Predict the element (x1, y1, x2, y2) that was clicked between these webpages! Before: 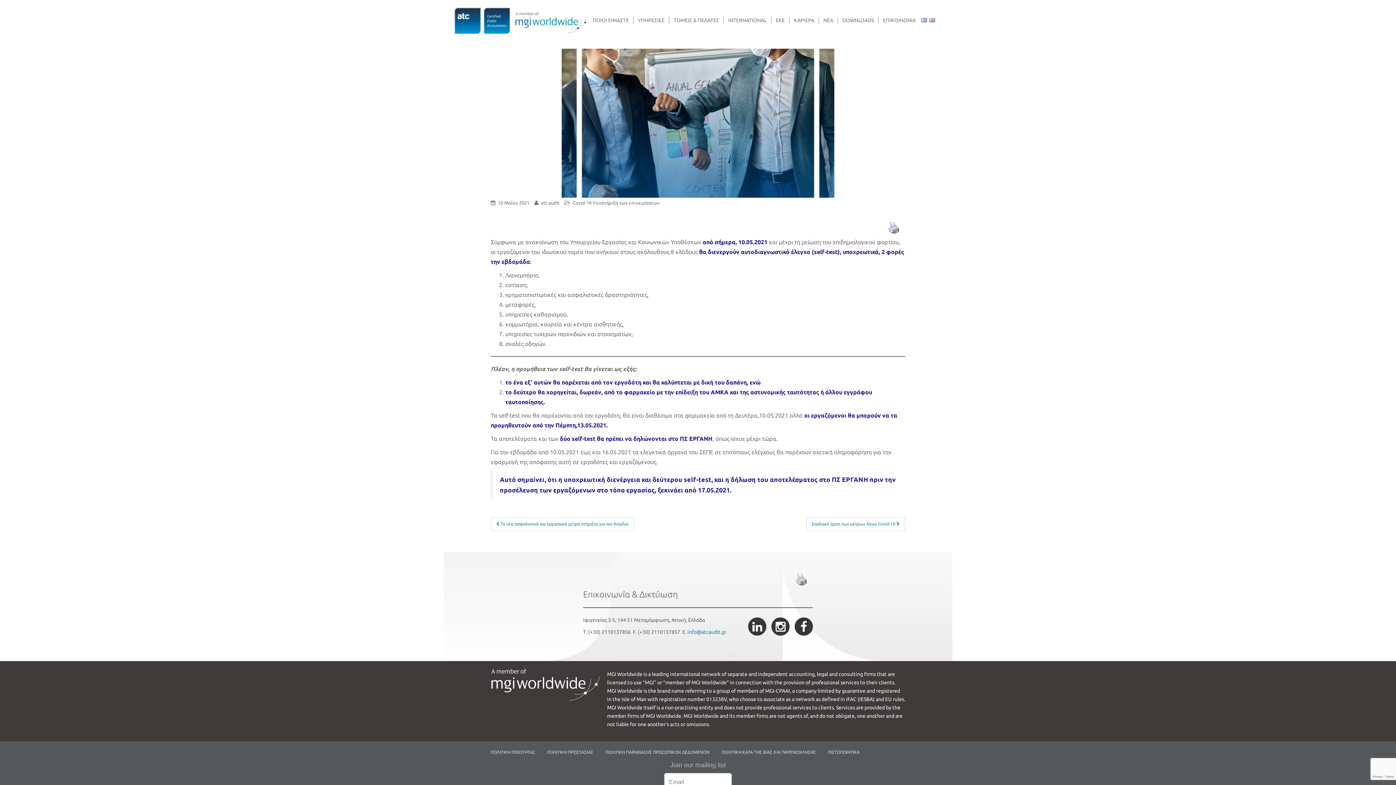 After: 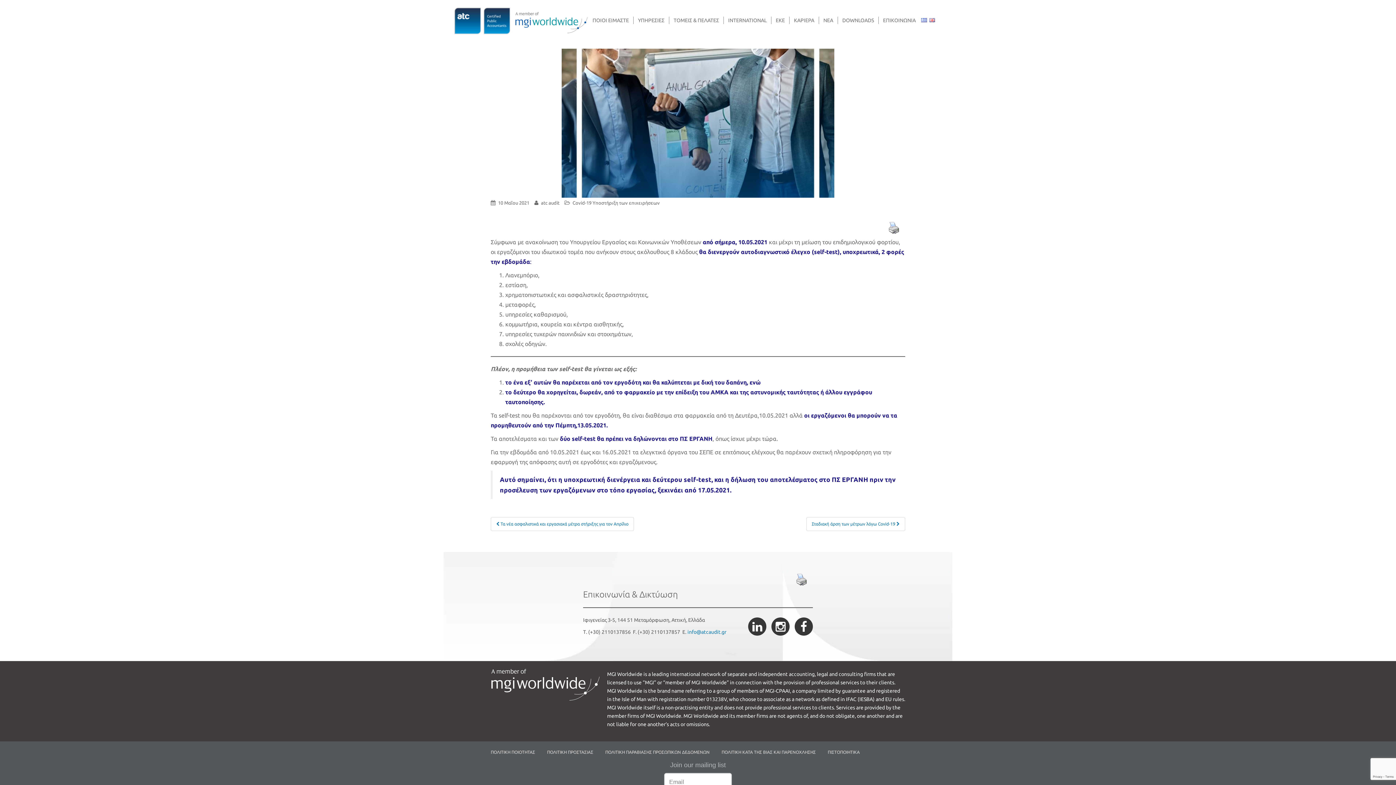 Action: bbox: (792, 572, 811, 587)